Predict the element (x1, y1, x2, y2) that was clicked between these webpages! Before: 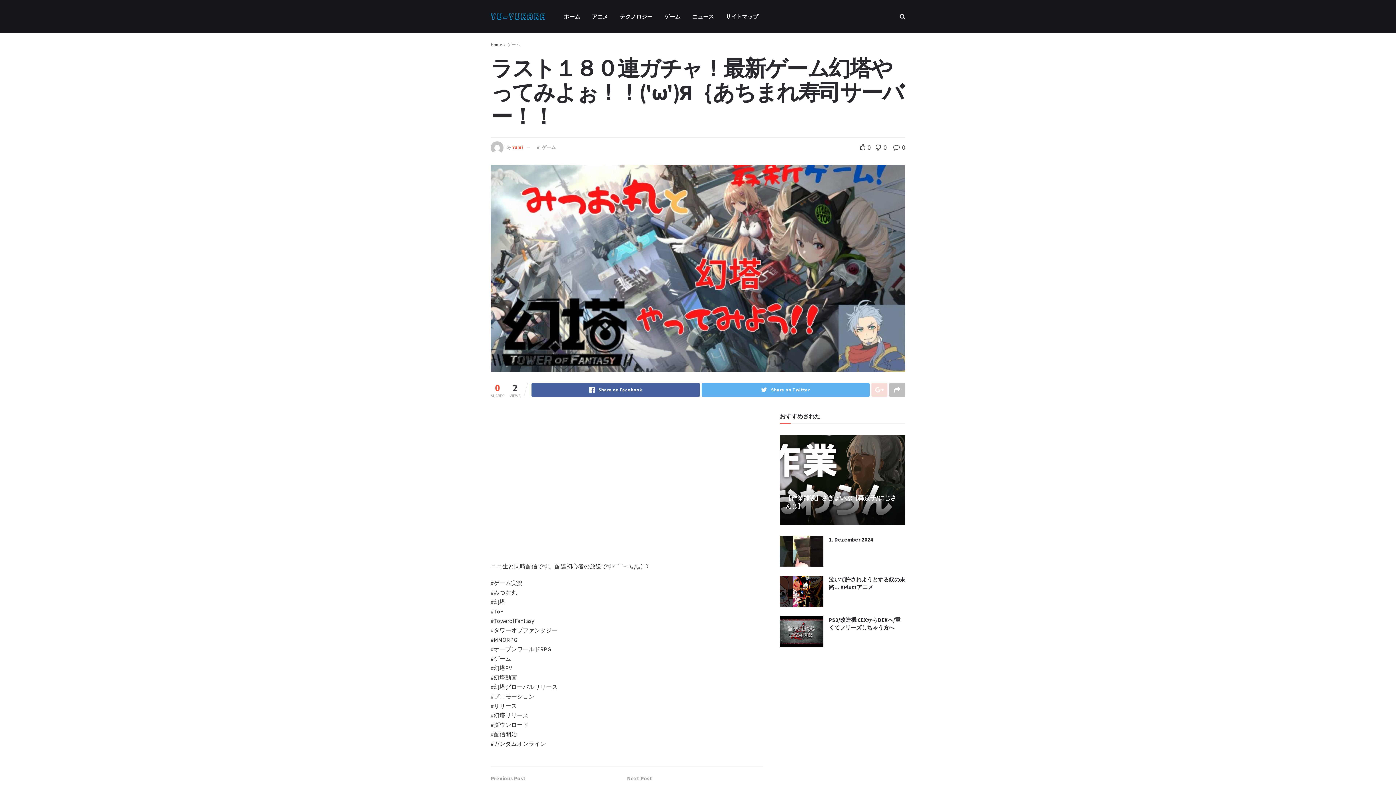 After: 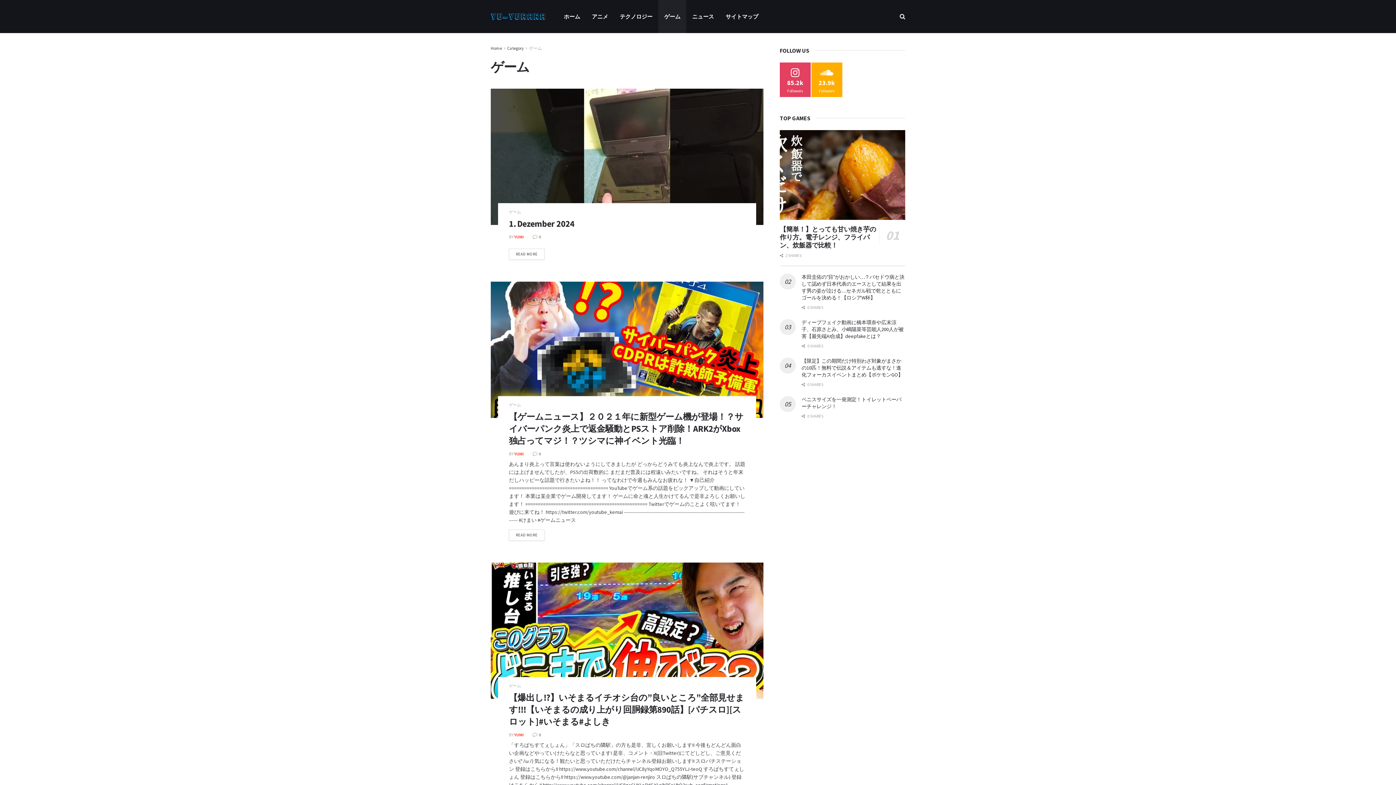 Action: bbox: (507, 41, 520, 47) label: ゲーム